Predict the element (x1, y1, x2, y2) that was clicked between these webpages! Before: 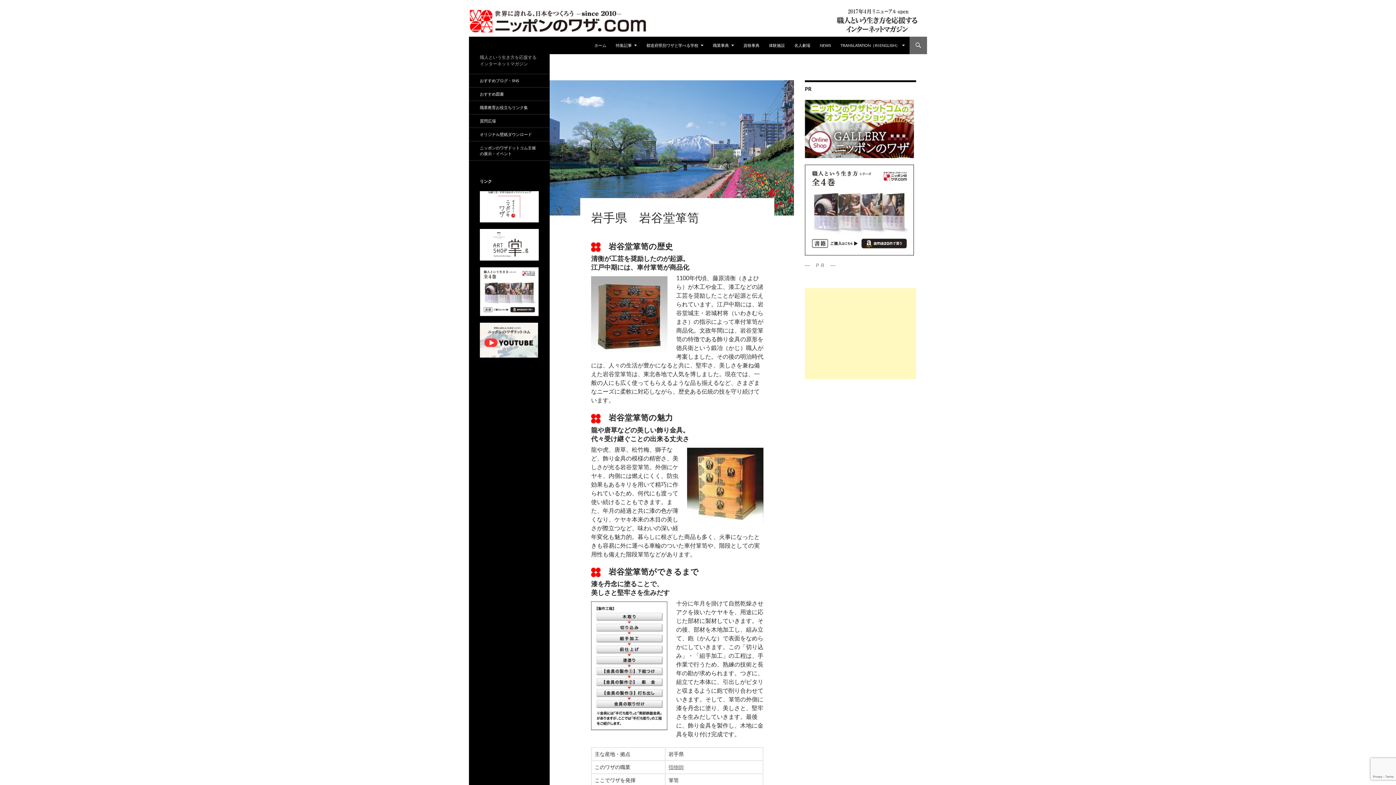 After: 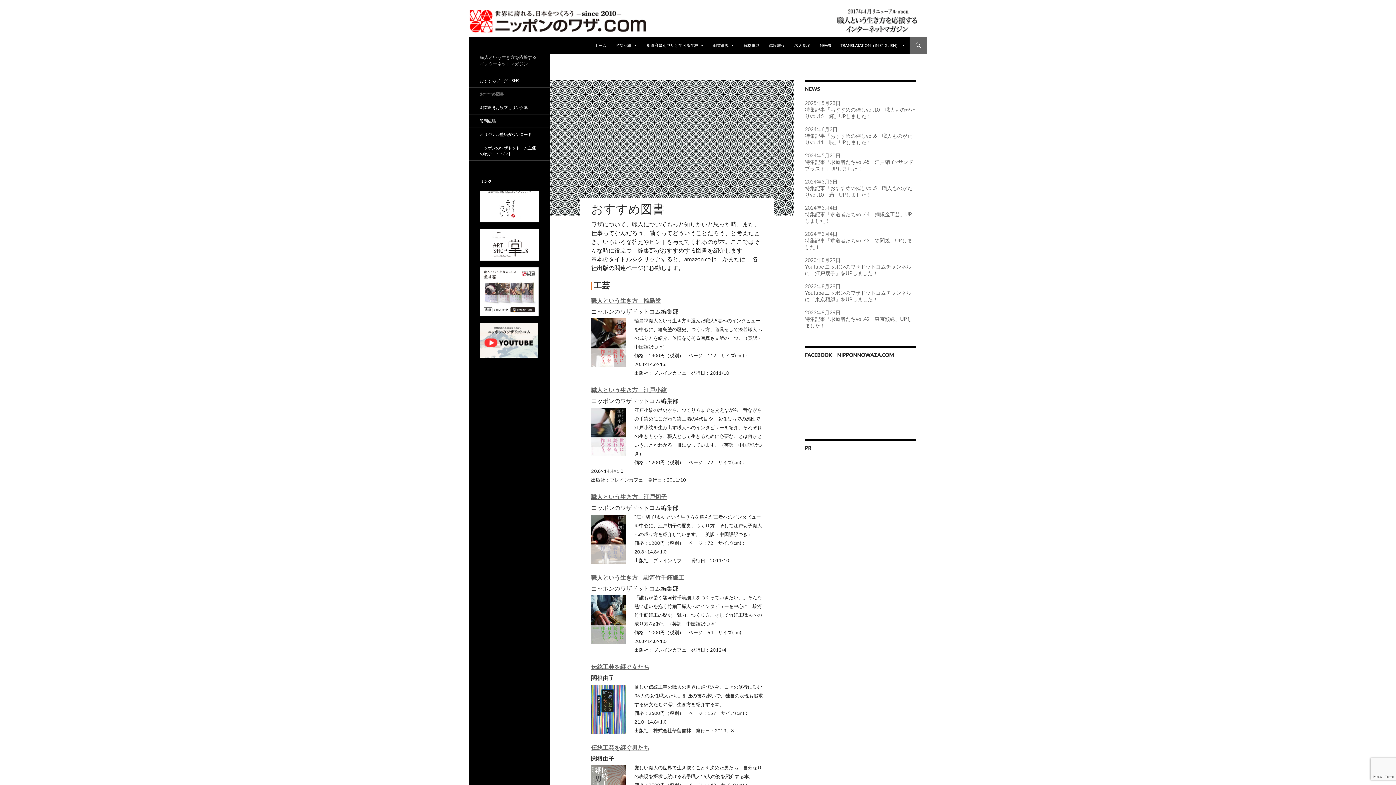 Action: bbox: (469, 87, 549, 100) label: おすすめ図書